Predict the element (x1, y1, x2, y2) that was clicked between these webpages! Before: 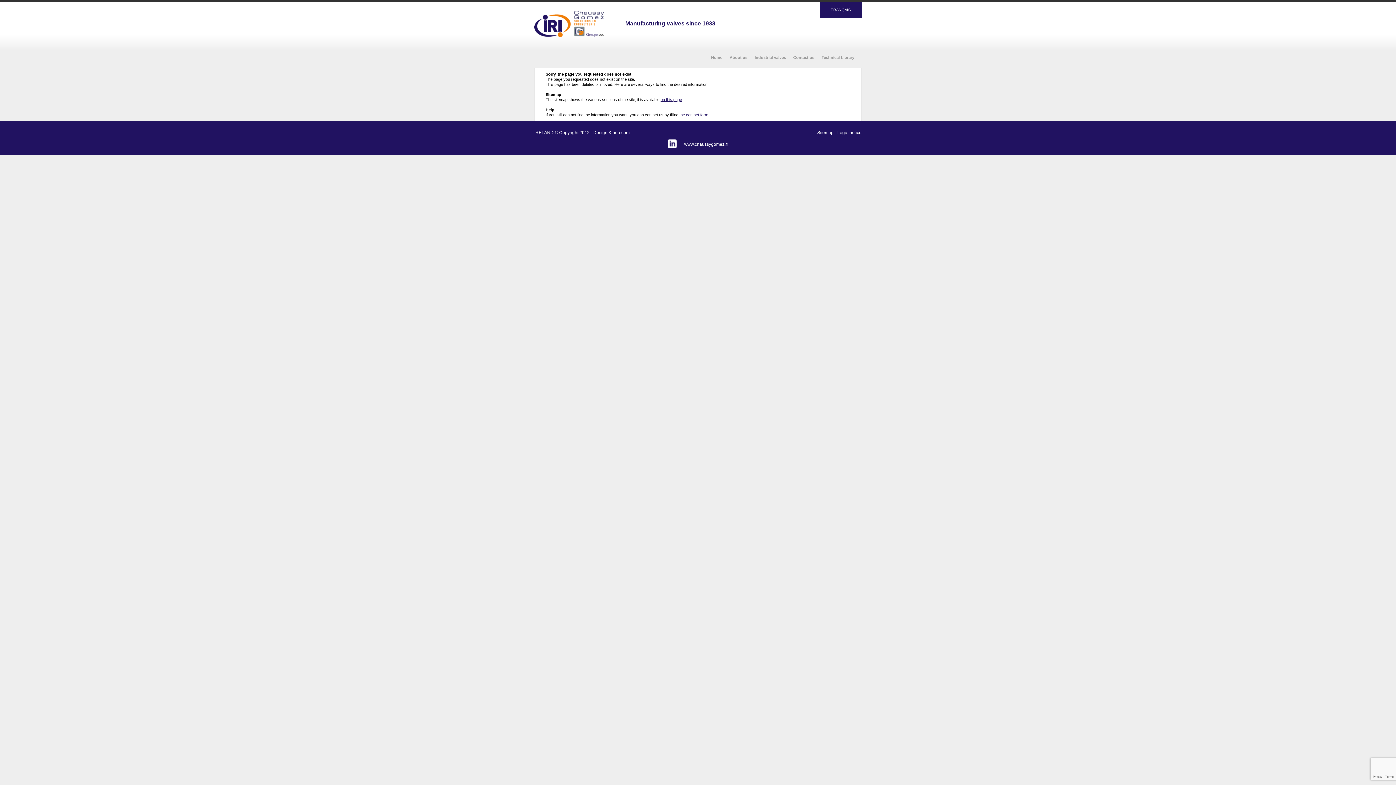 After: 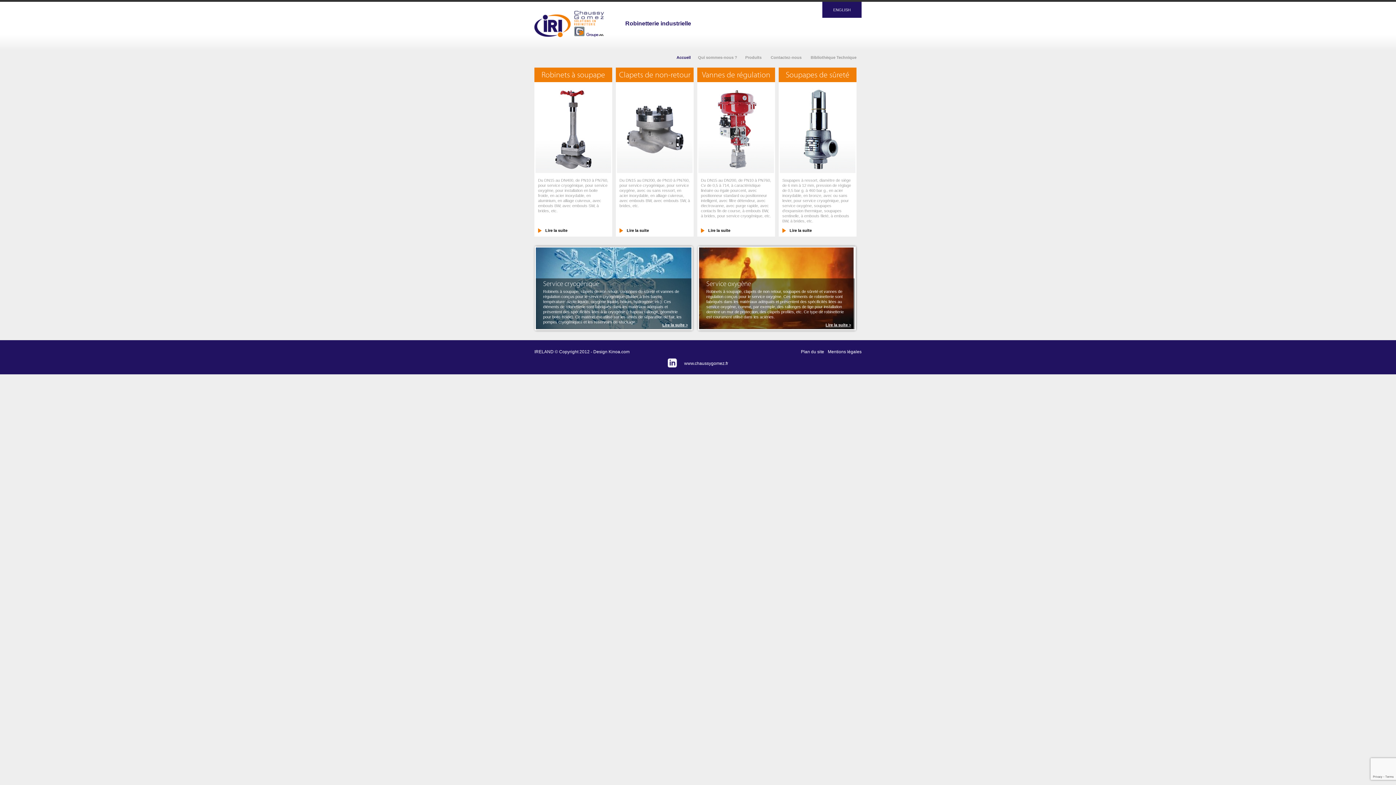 Action: label: FRANÇAIS bbox: (820, 1, 861, 17)